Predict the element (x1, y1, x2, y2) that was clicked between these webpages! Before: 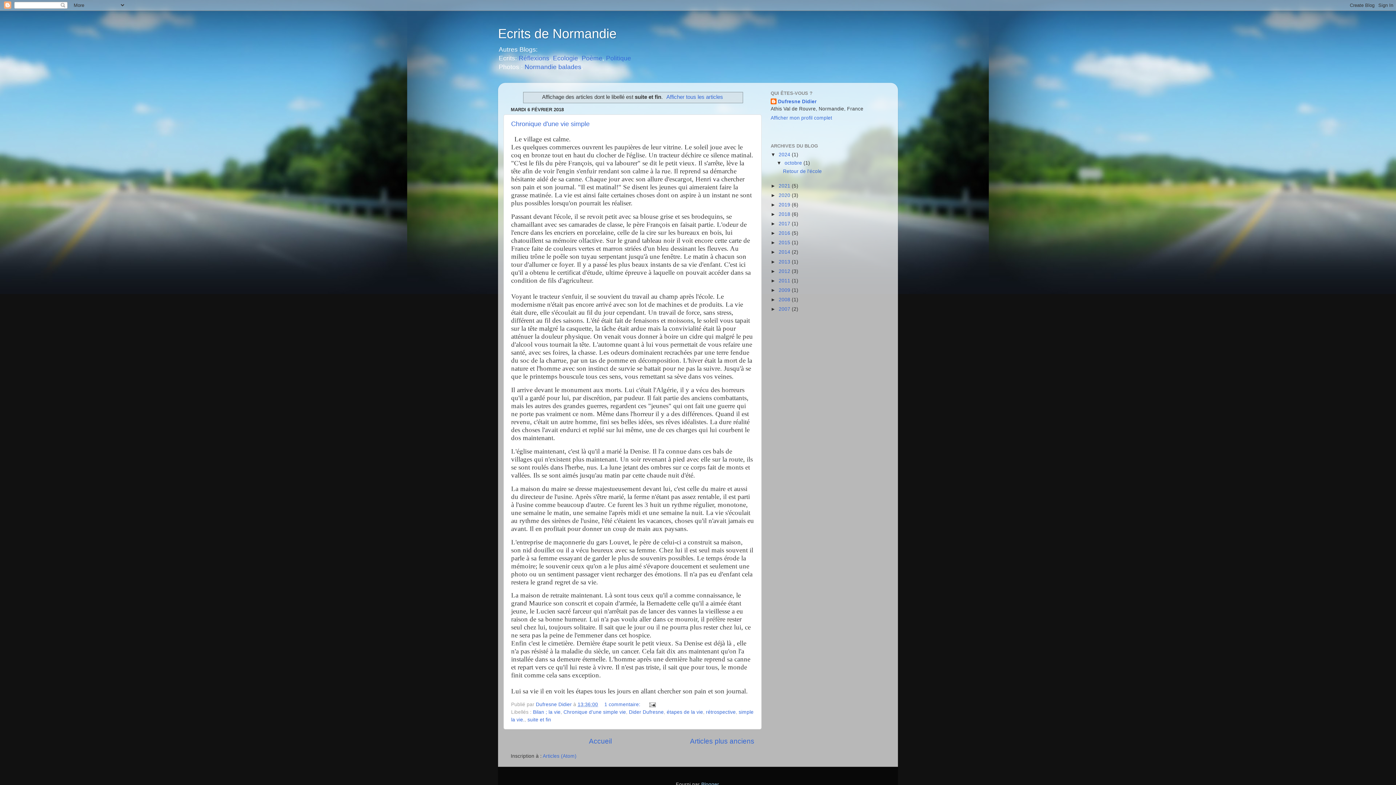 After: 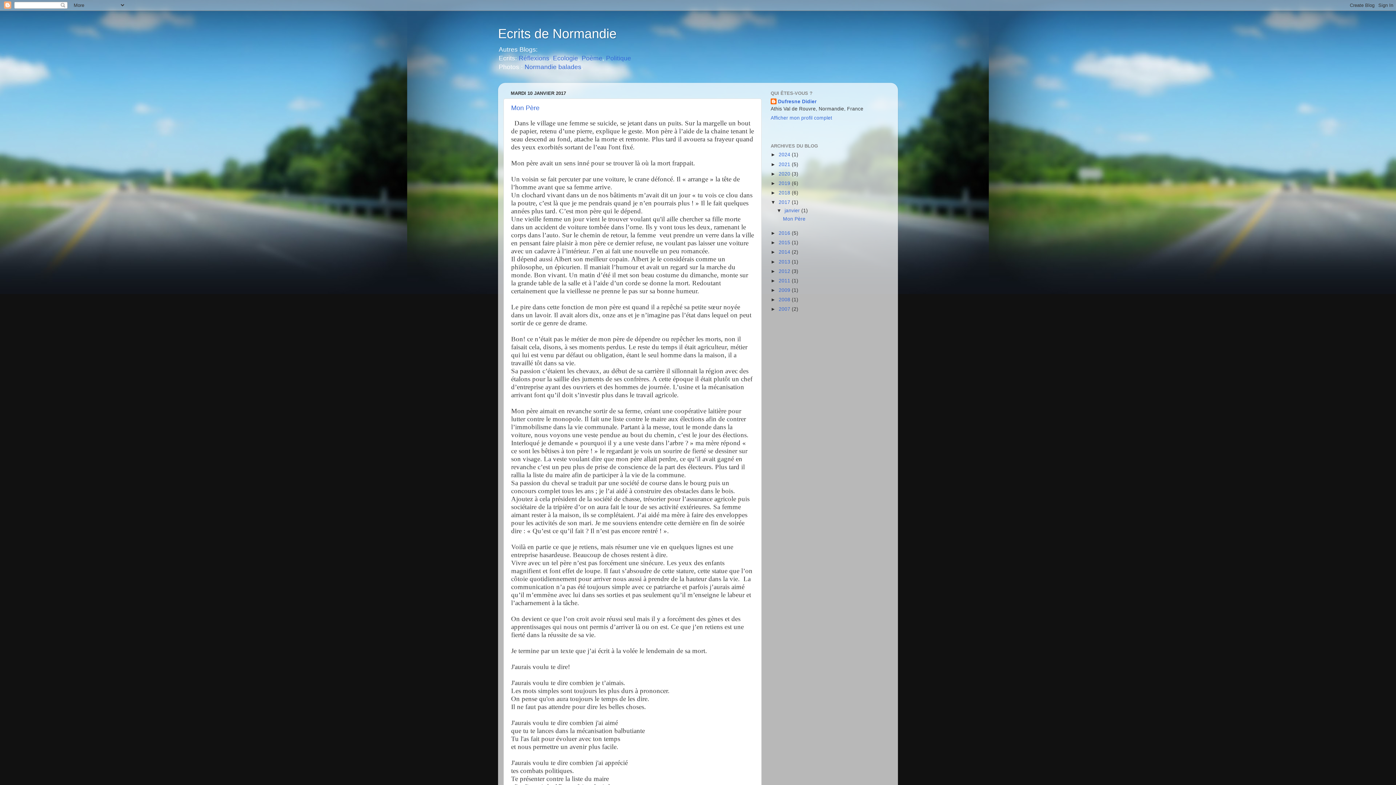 Action: label: 2017  bbox: (778, 221, 792, 226)